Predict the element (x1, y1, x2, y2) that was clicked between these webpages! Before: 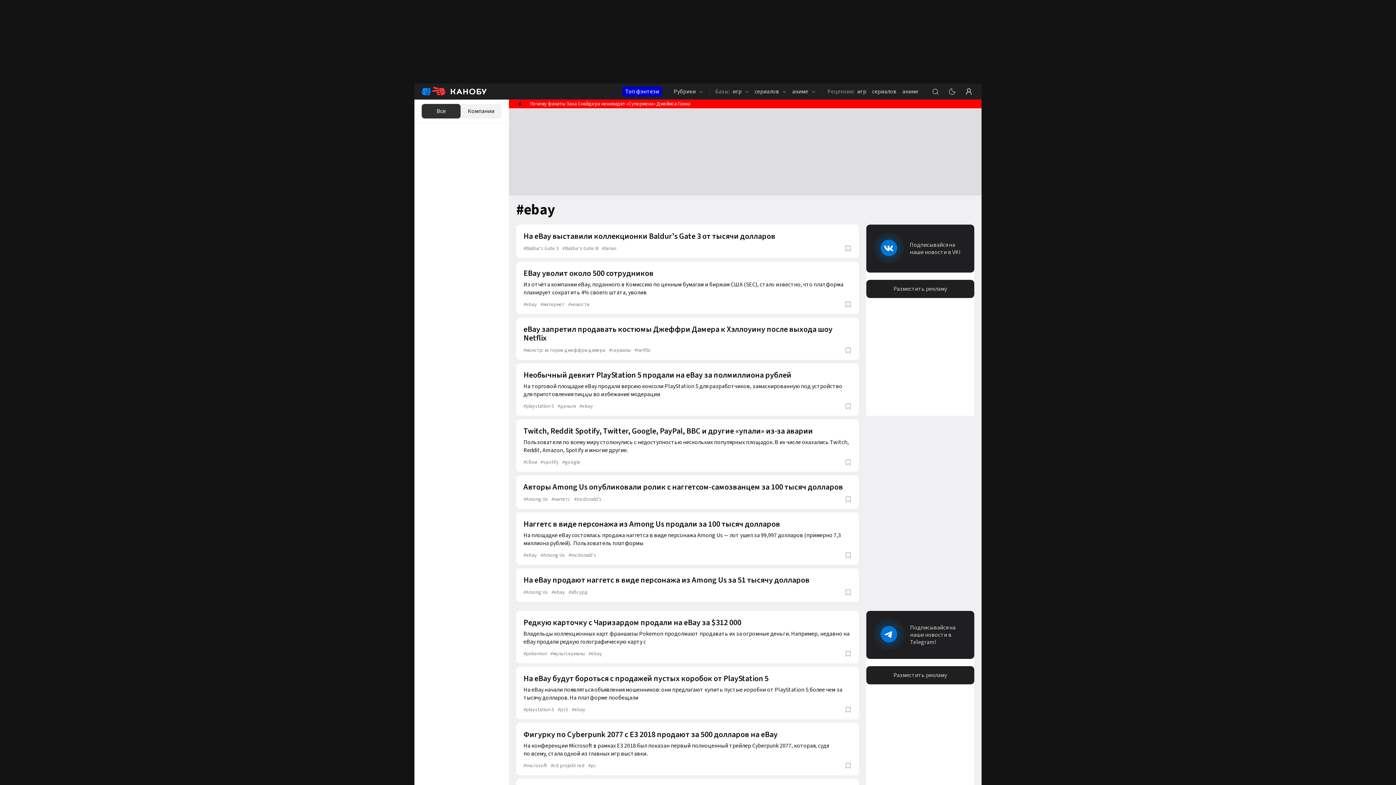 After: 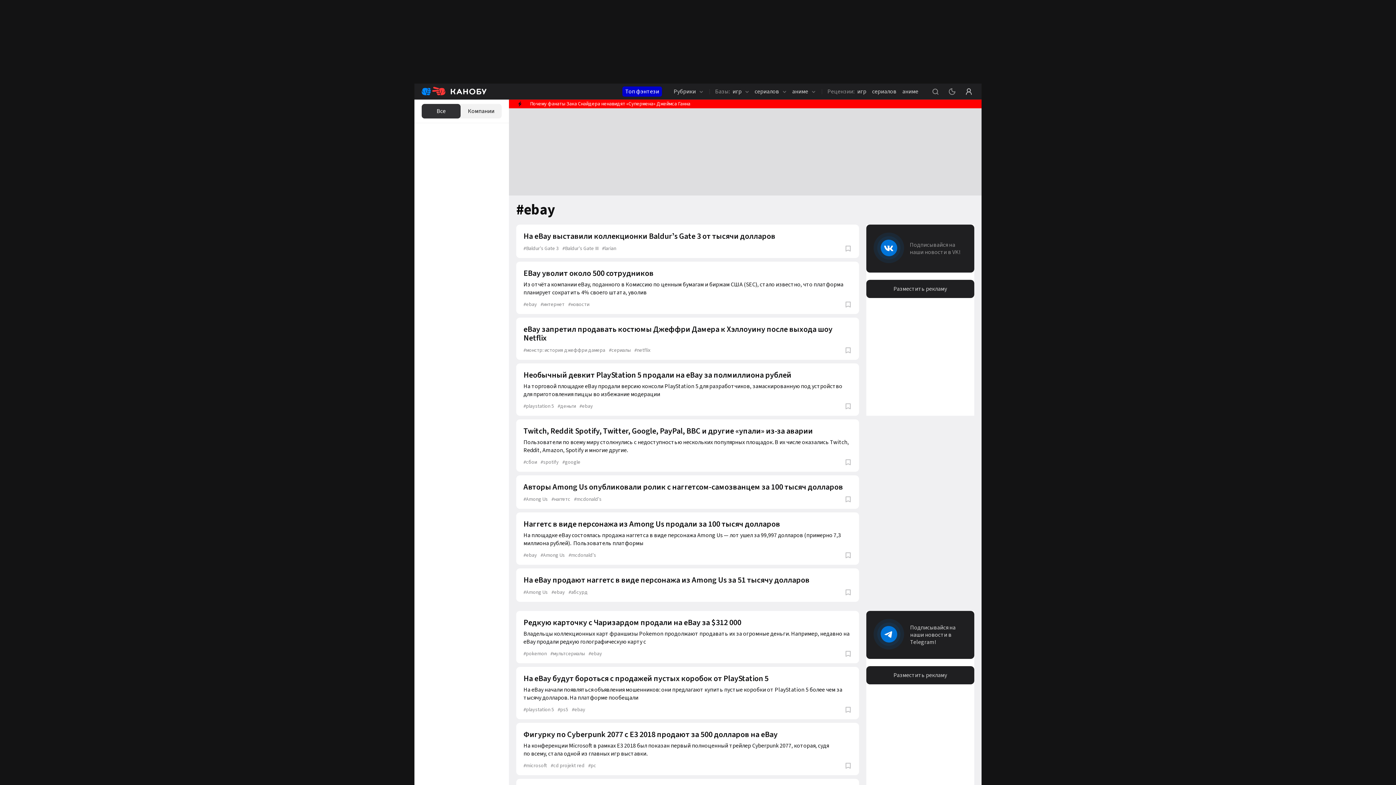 Action: bbox: (866, 224, 974, 272) label: Подписывайся на наши новости в VK!